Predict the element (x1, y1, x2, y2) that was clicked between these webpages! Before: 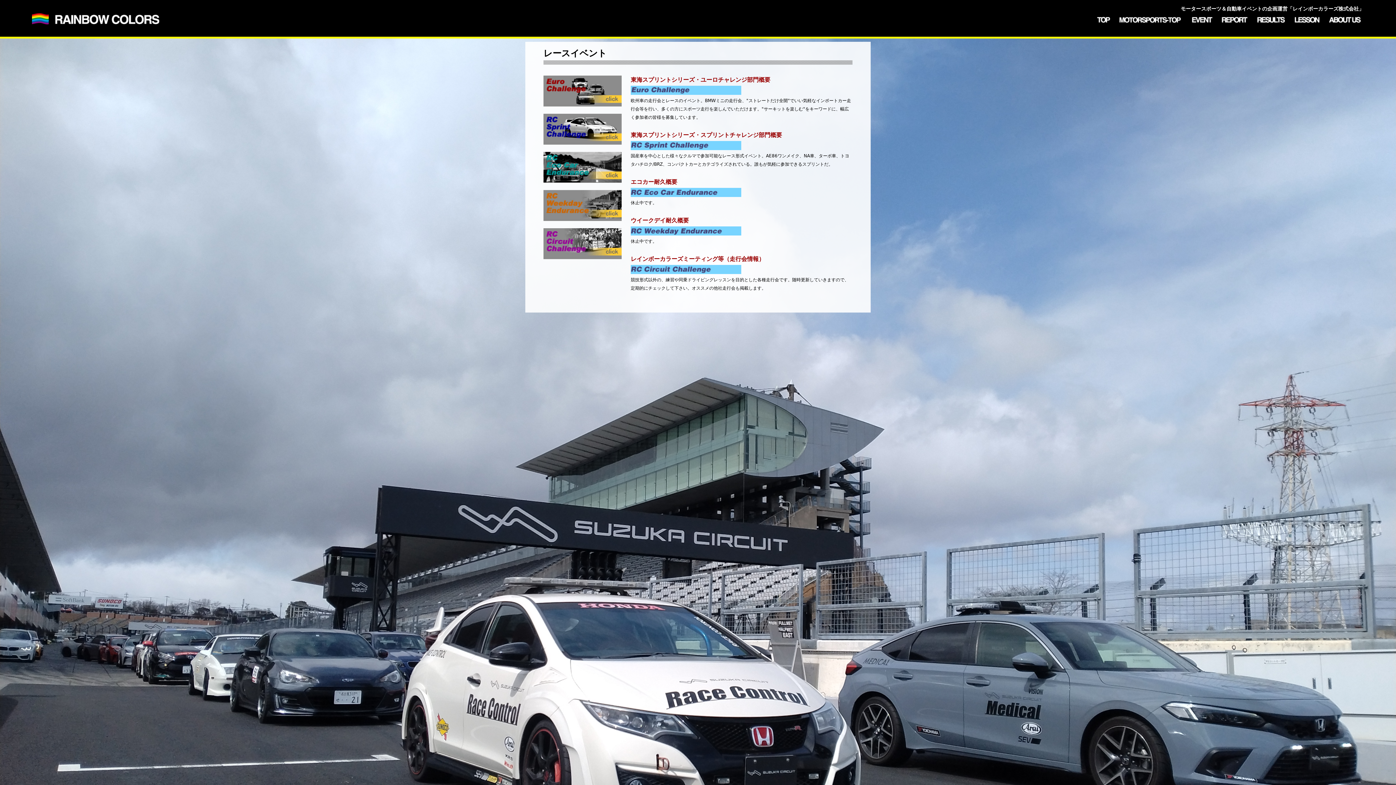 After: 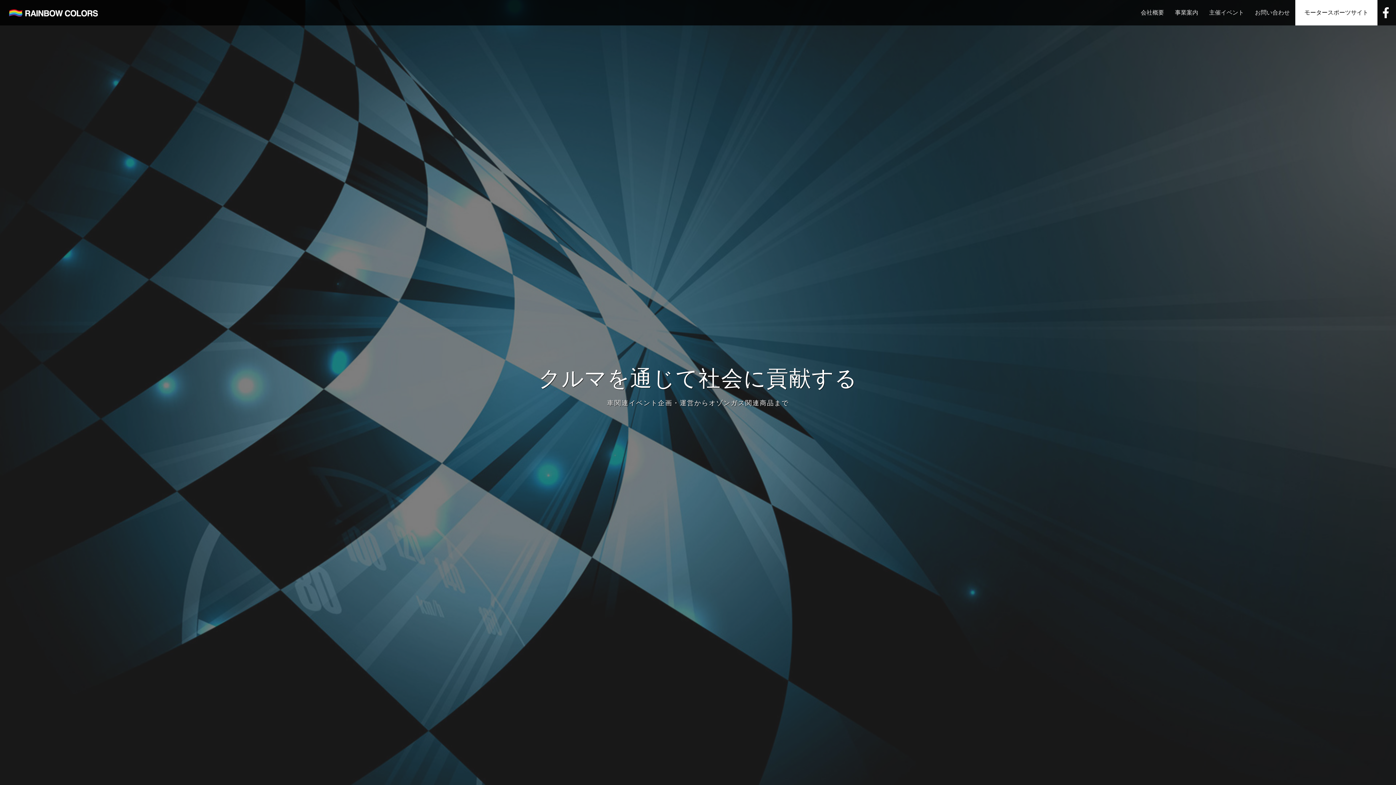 Action: bbox: (32, 0, 159, 36)